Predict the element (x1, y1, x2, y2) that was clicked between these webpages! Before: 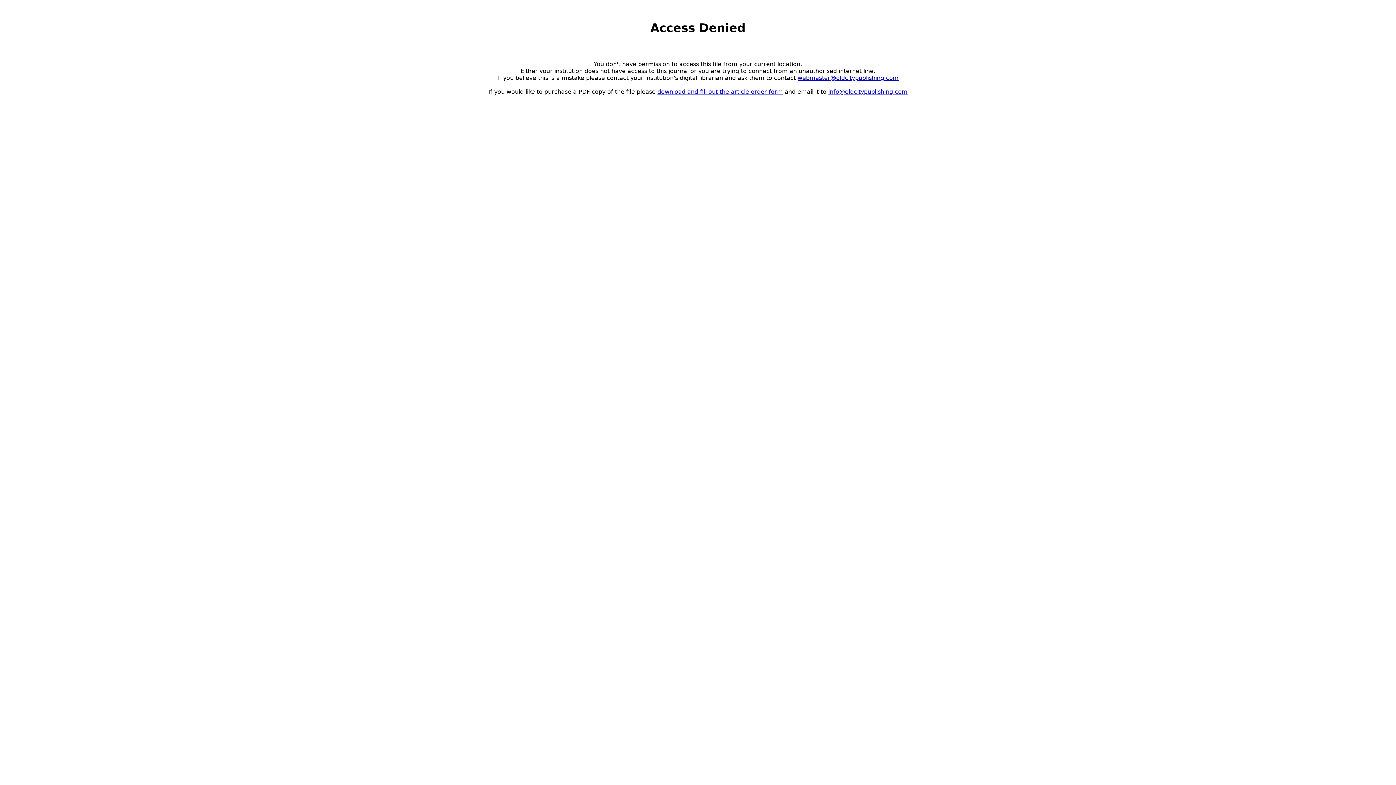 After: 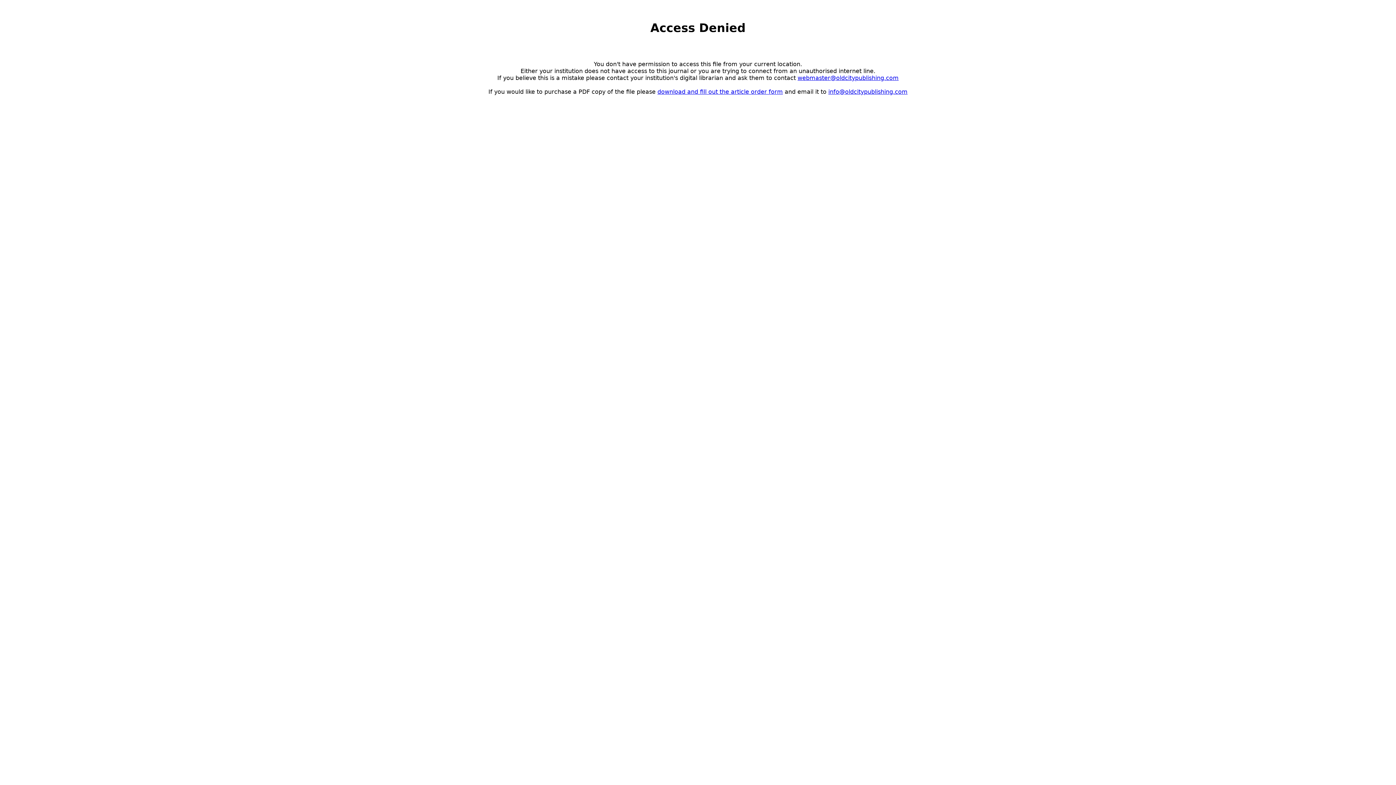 Action: bbox: (797, 74, 898, 81) label: webmaster@oldcitypublishing.com